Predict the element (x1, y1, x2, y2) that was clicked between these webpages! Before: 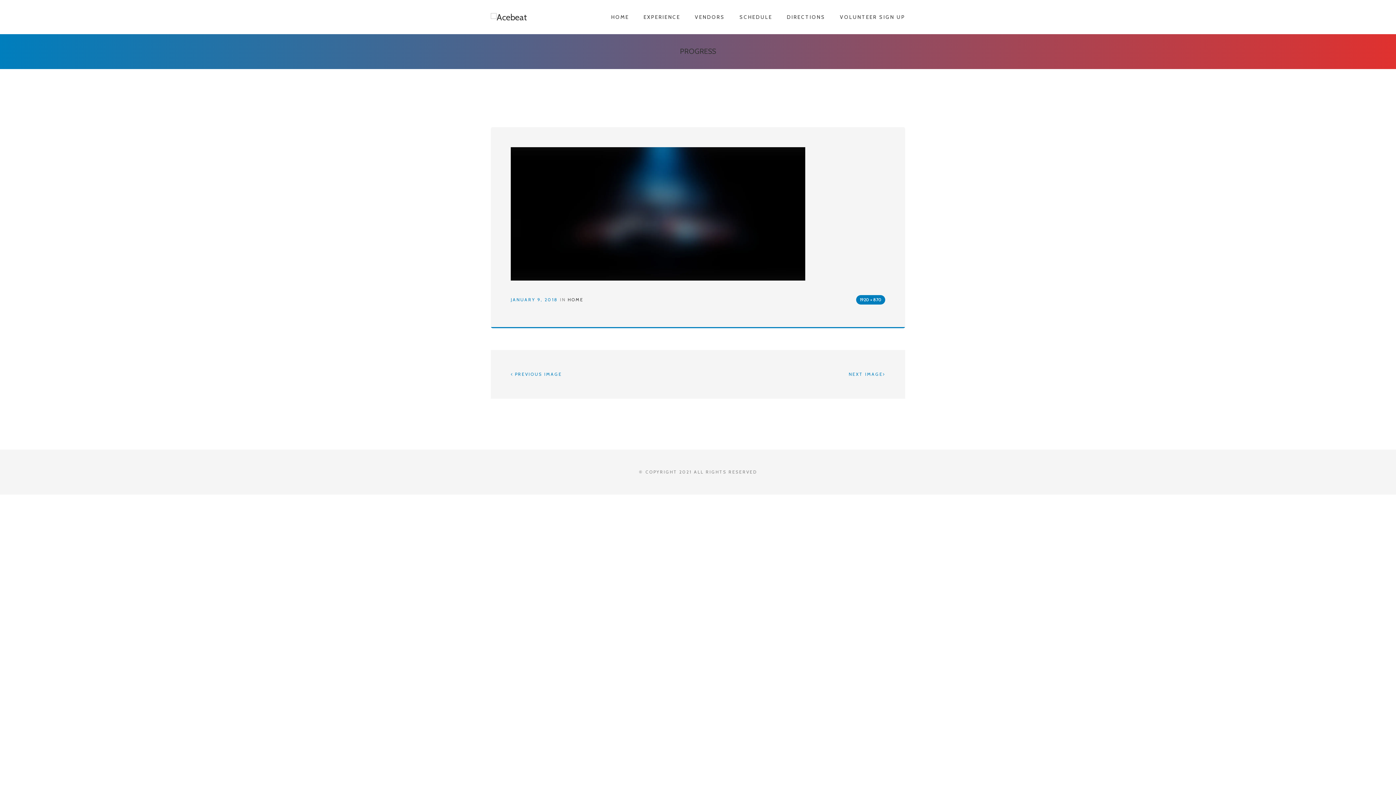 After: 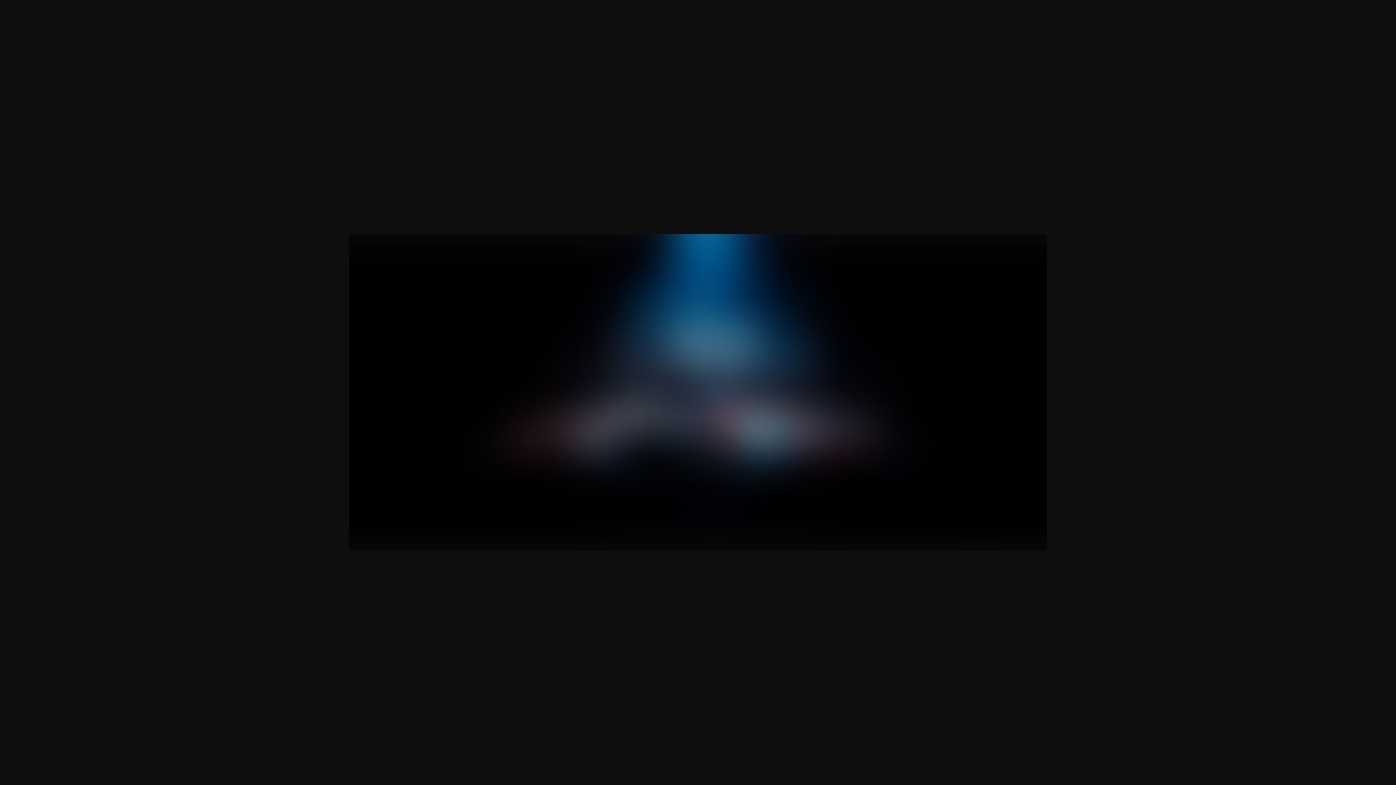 Action: label: 1920 × 870 bbox: (856, 295, 885, 304)